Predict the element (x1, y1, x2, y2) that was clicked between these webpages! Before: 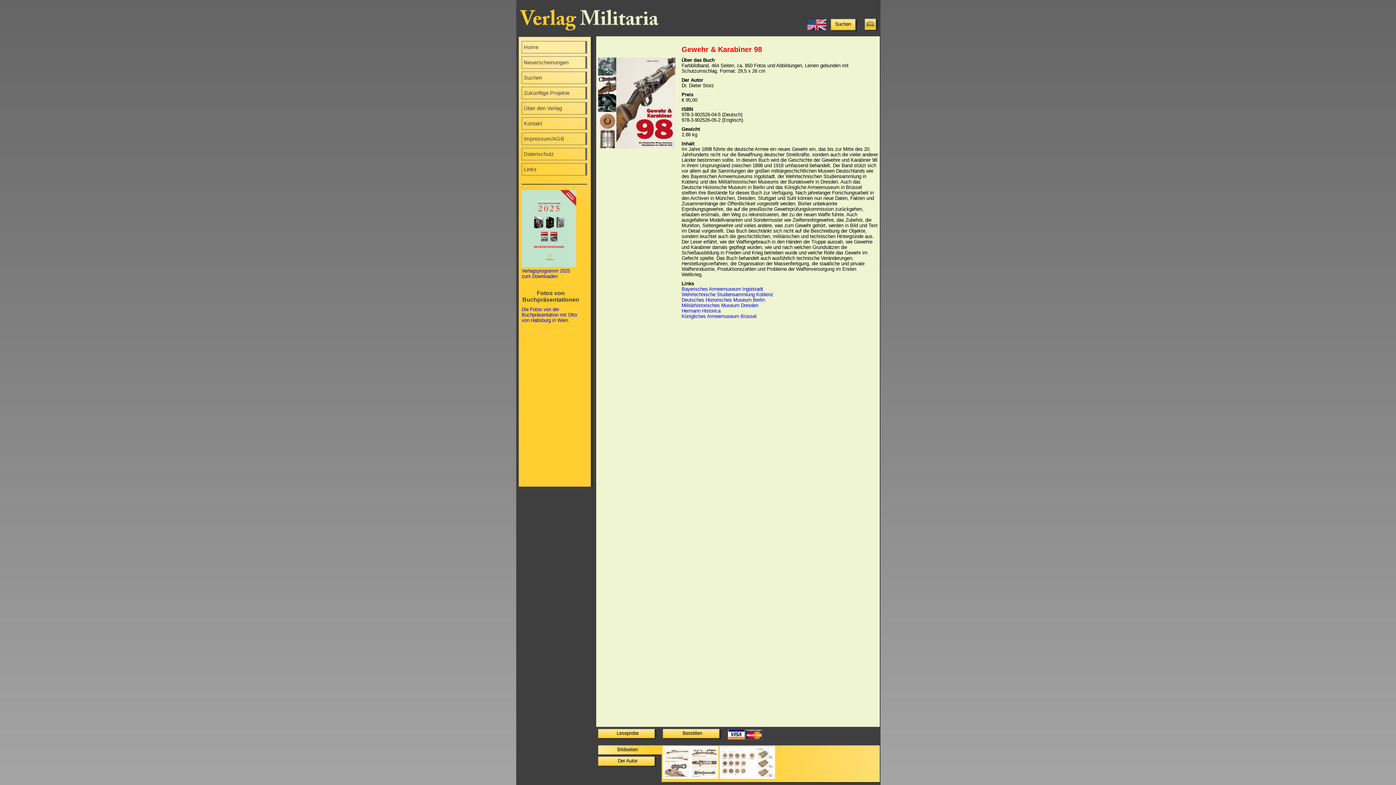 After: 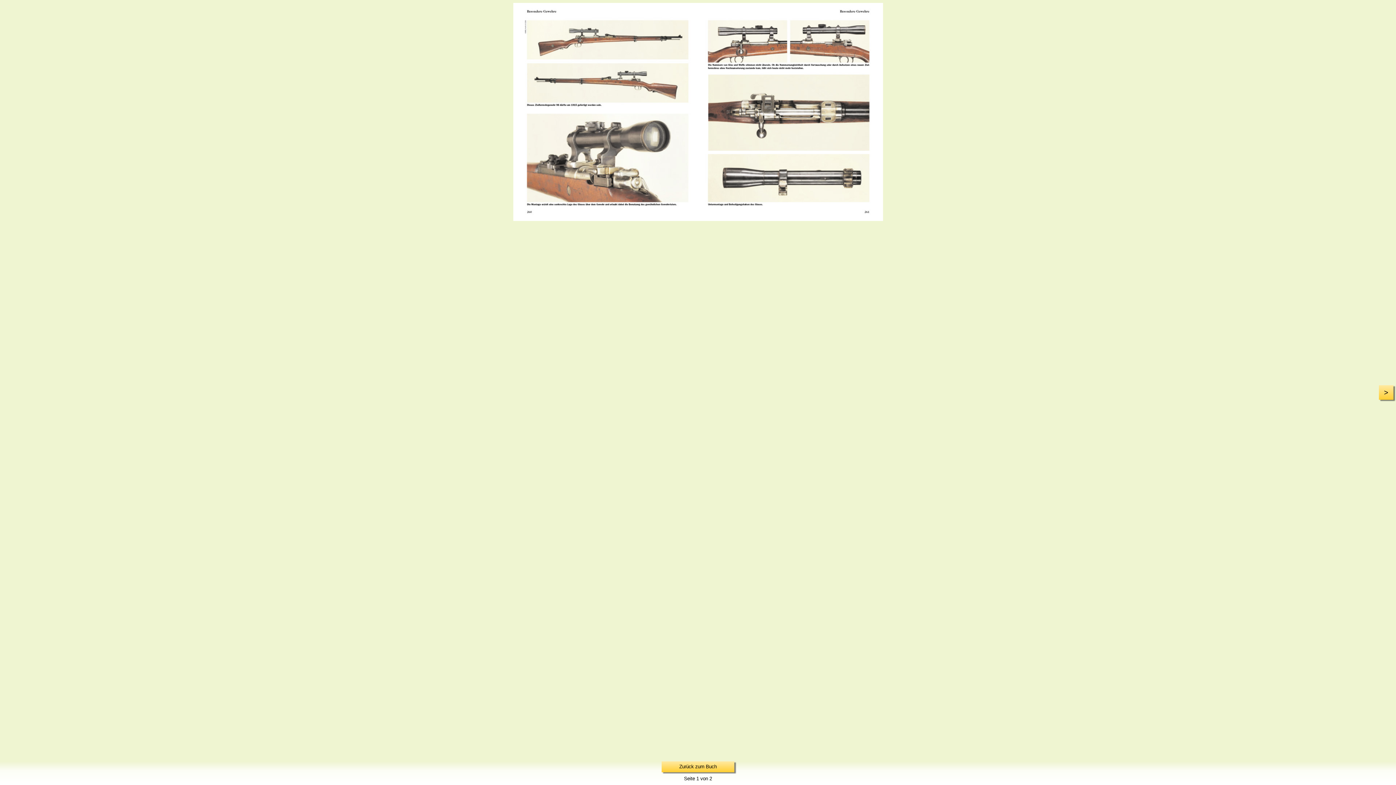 Action: bbox: (662, 774, 718, 780)